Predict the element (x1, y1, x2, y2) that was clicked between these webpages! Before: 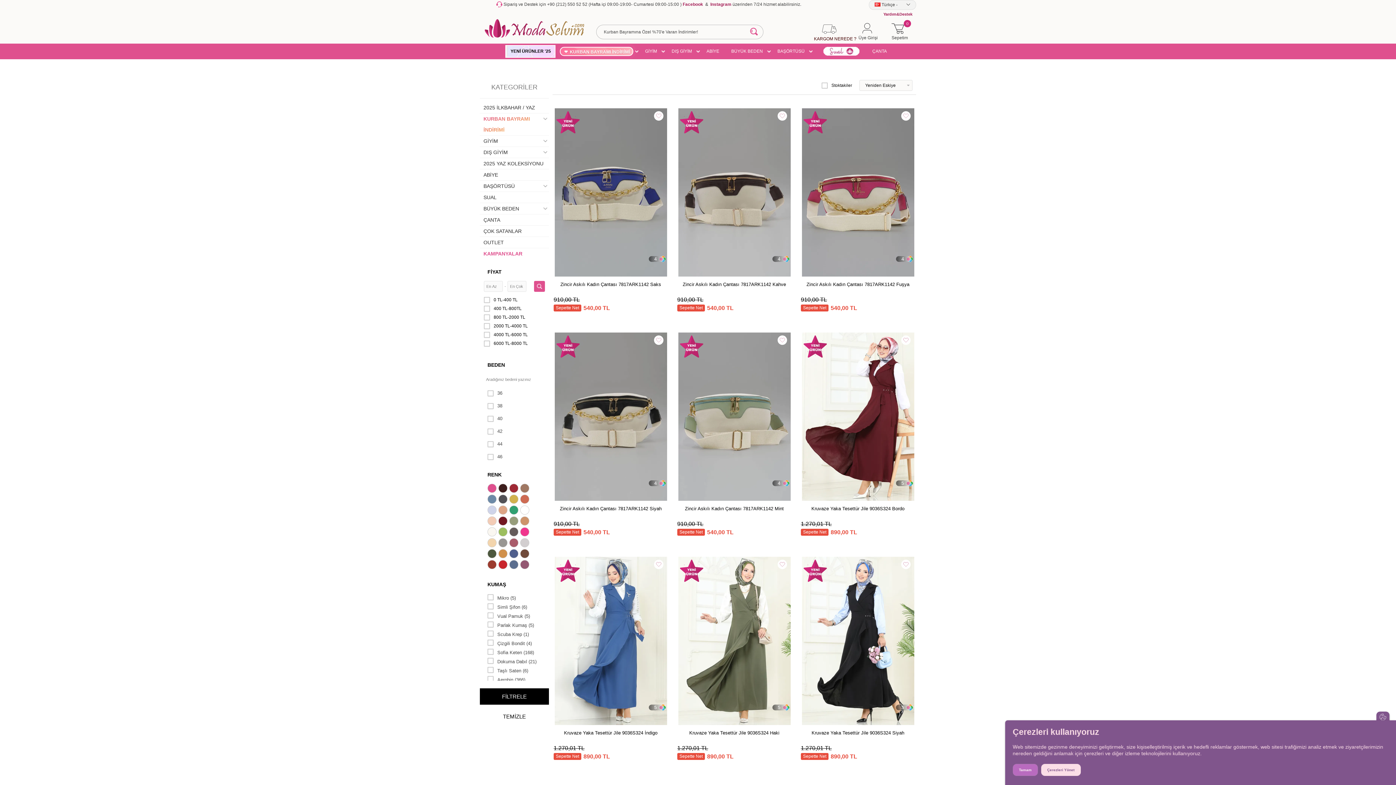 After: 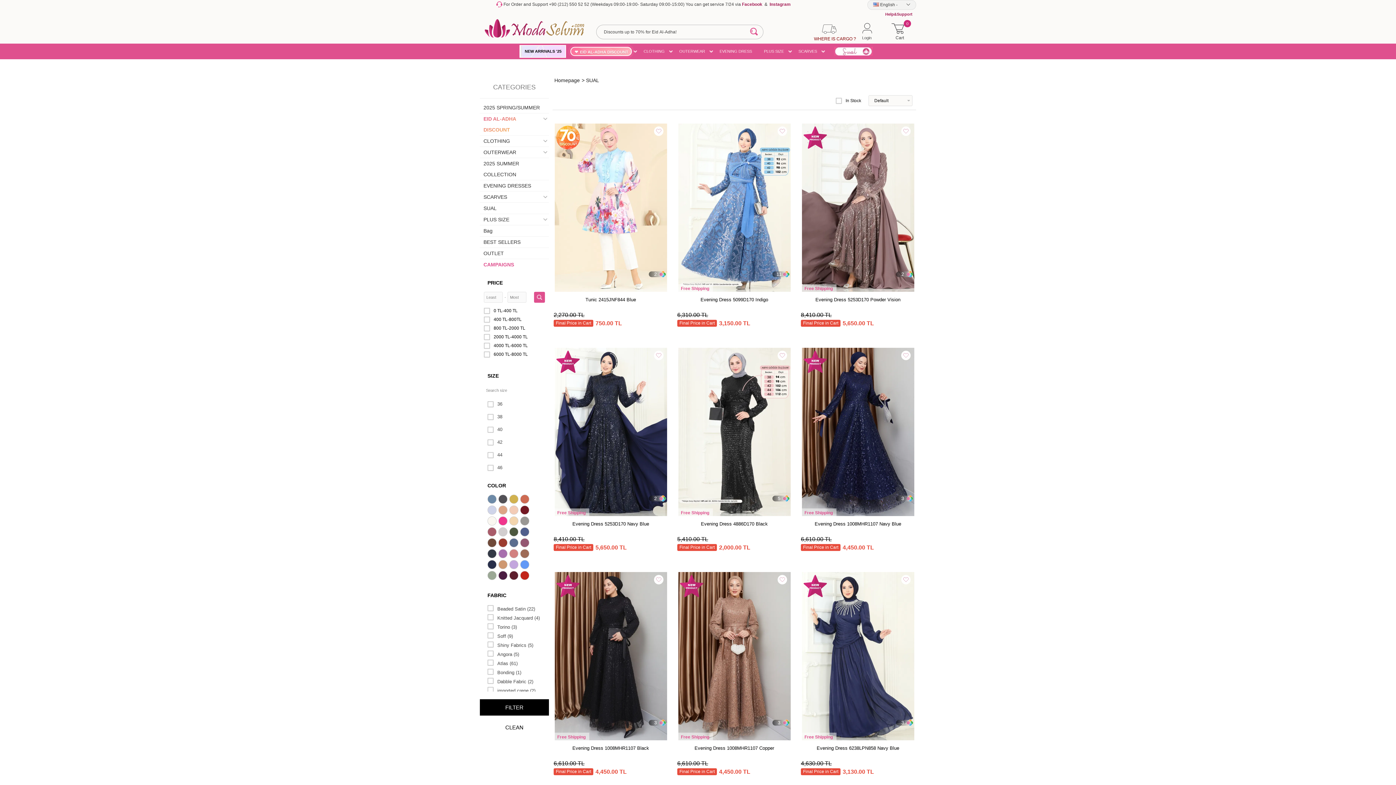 Action: bbox: (480, 192, 549, 202) label: SUAL